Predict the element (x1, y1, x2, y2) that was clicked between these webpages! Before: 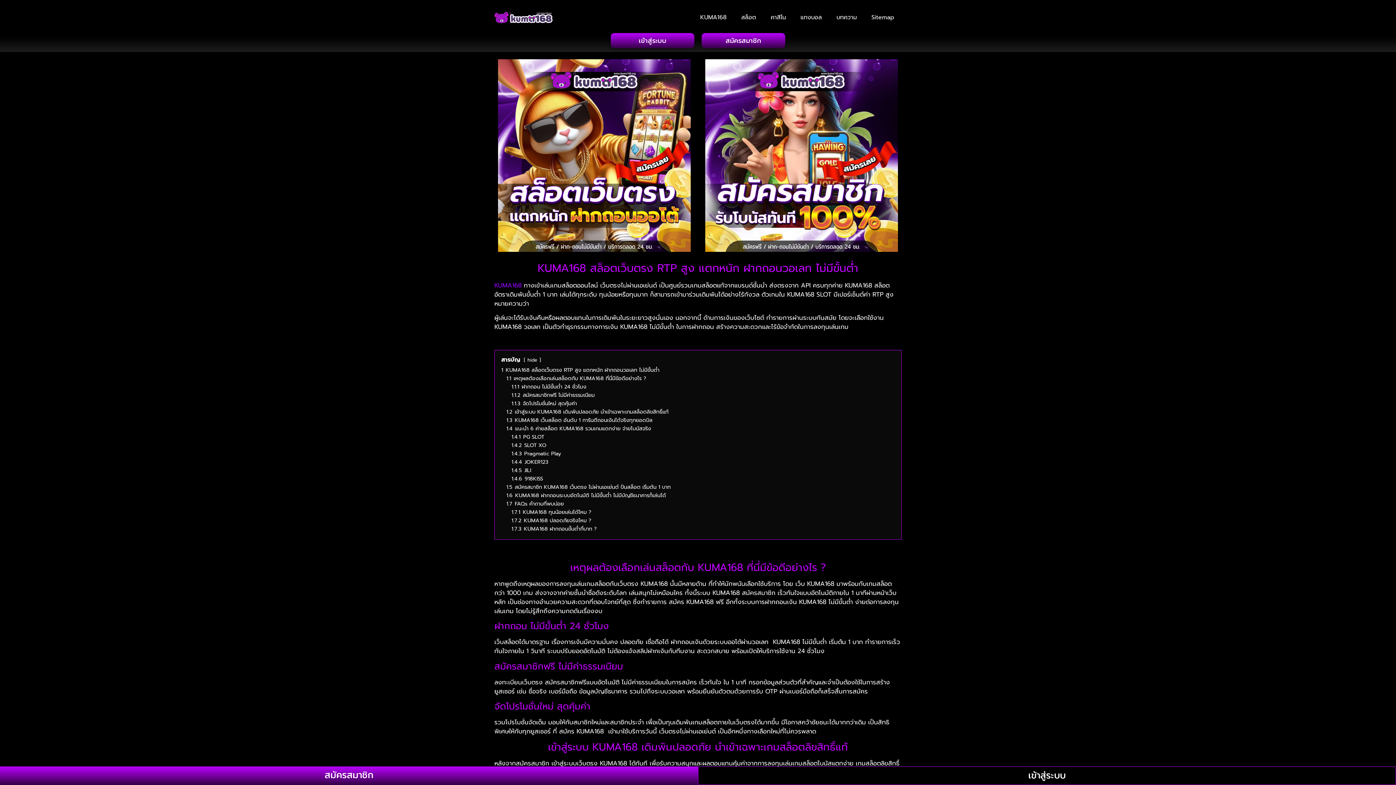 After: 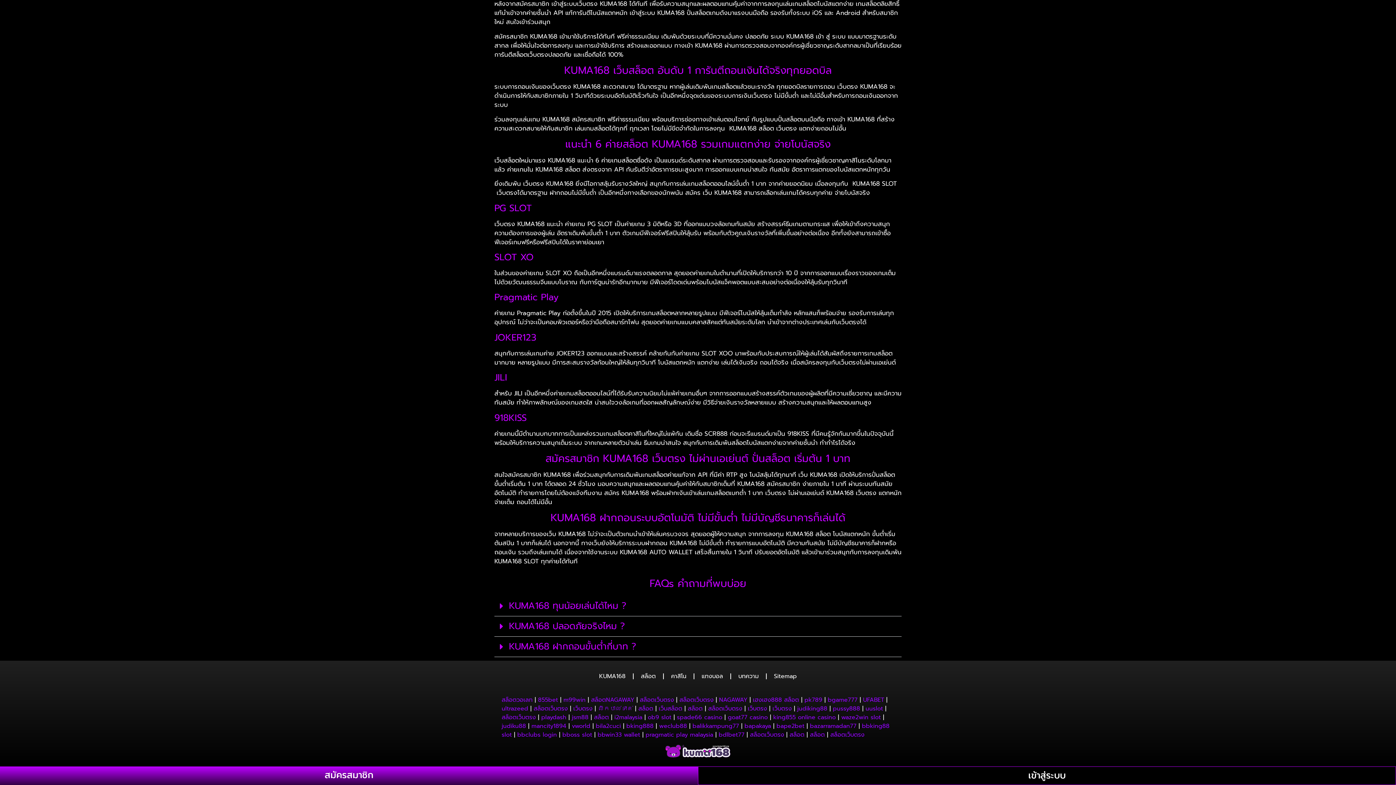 Action: label: 1.4.1 PG SLOT bbox: (511, 433, 544, 441)